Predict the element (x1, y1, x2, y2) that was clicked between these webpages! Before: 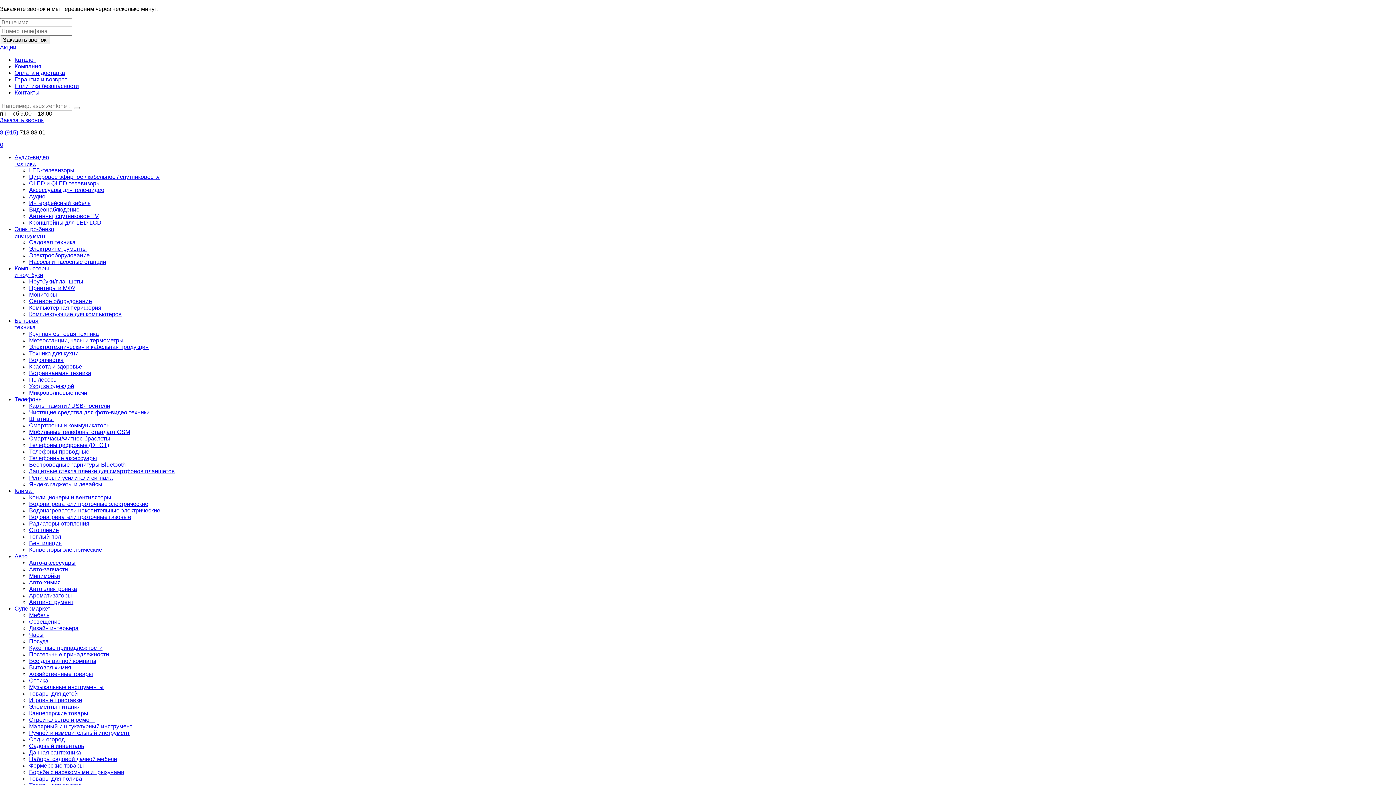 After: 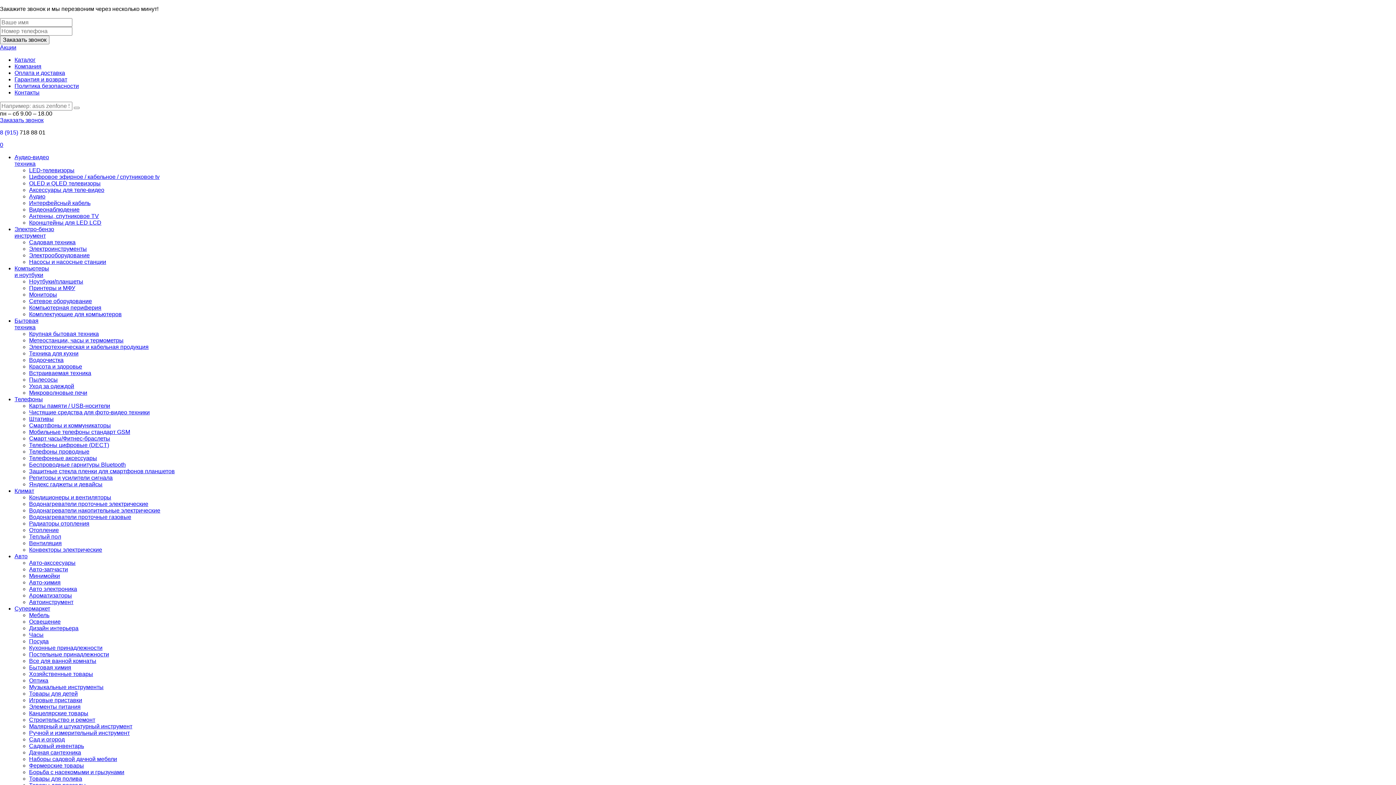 Action: label: Контакты bbox: (14, 89, 39, 95)